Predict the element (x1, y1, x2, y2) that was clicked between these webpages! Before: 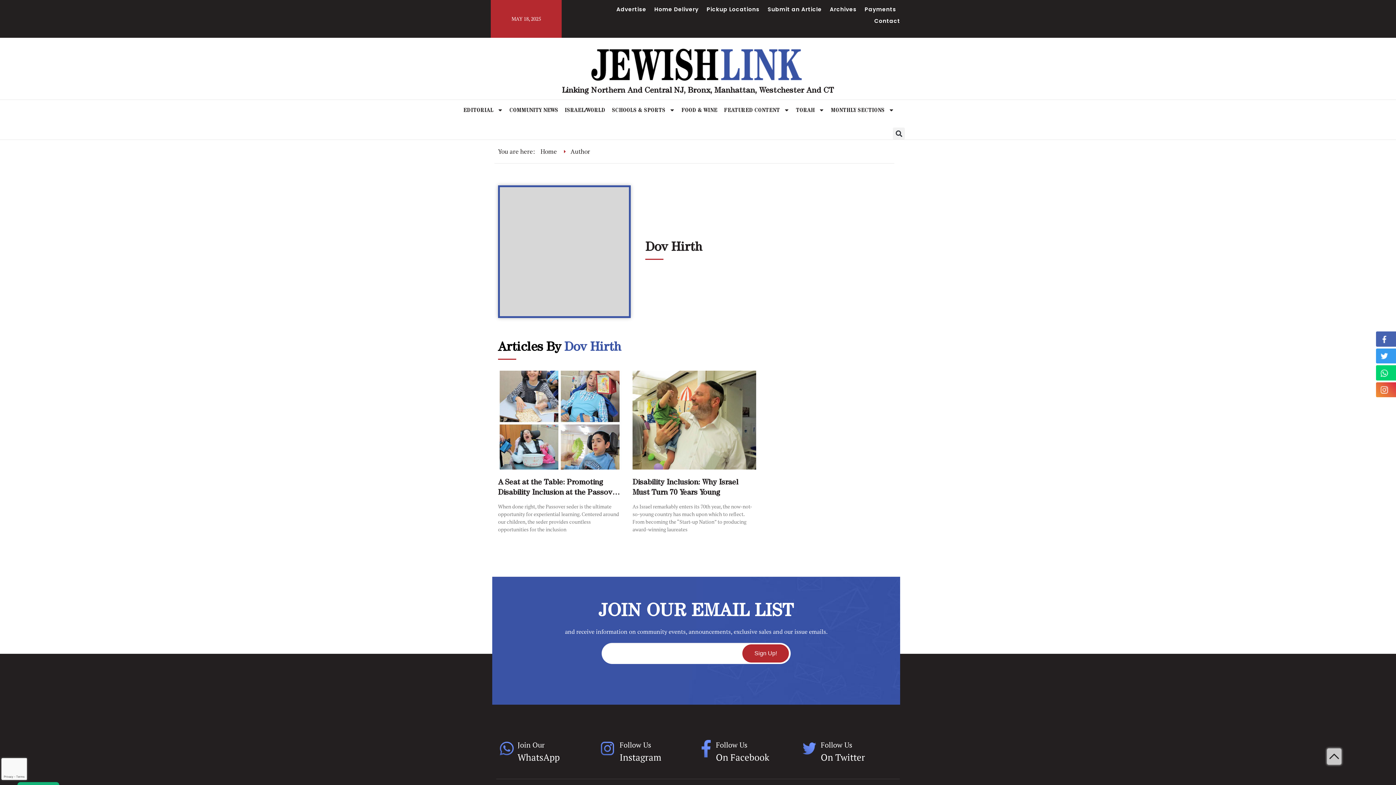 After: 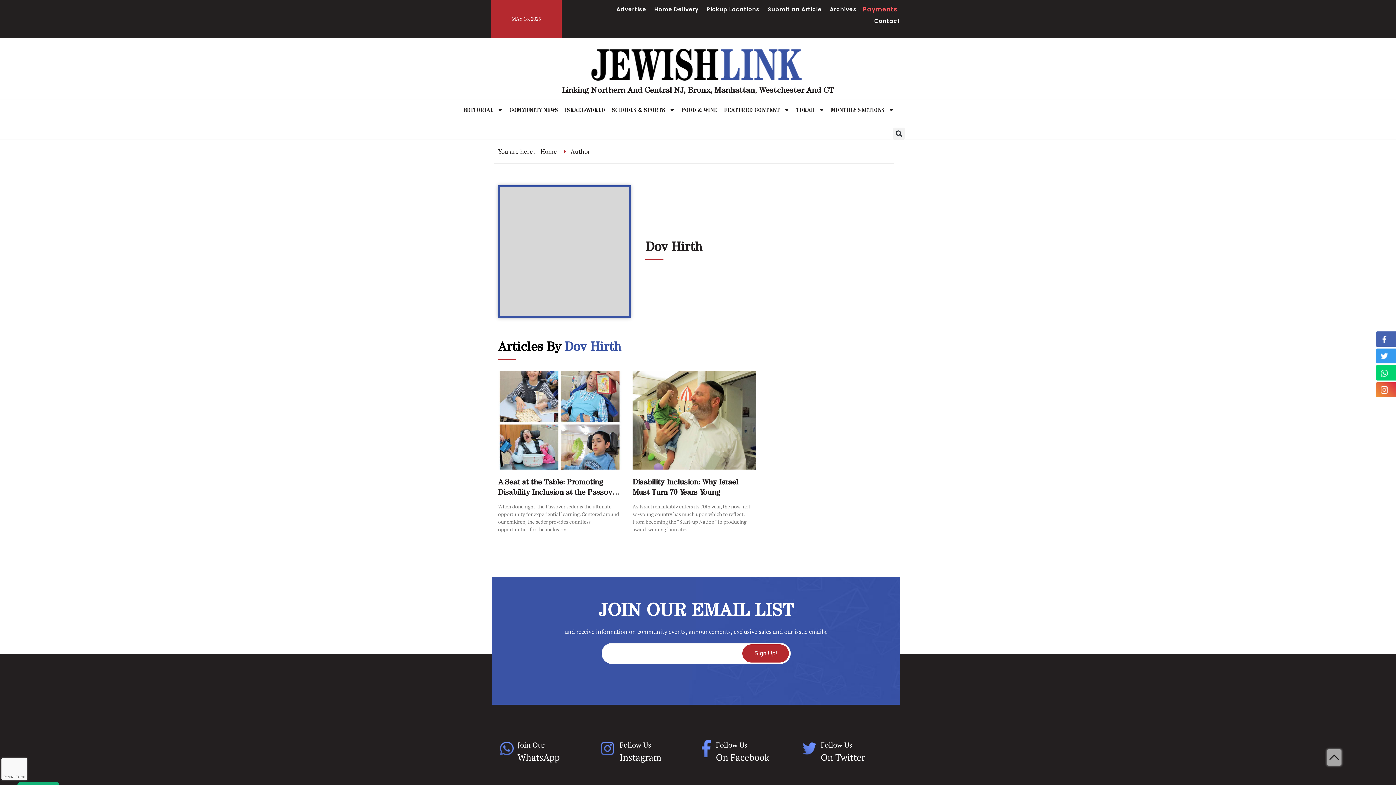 Action: bbox: (864, 3, 896, 15) label: Payments